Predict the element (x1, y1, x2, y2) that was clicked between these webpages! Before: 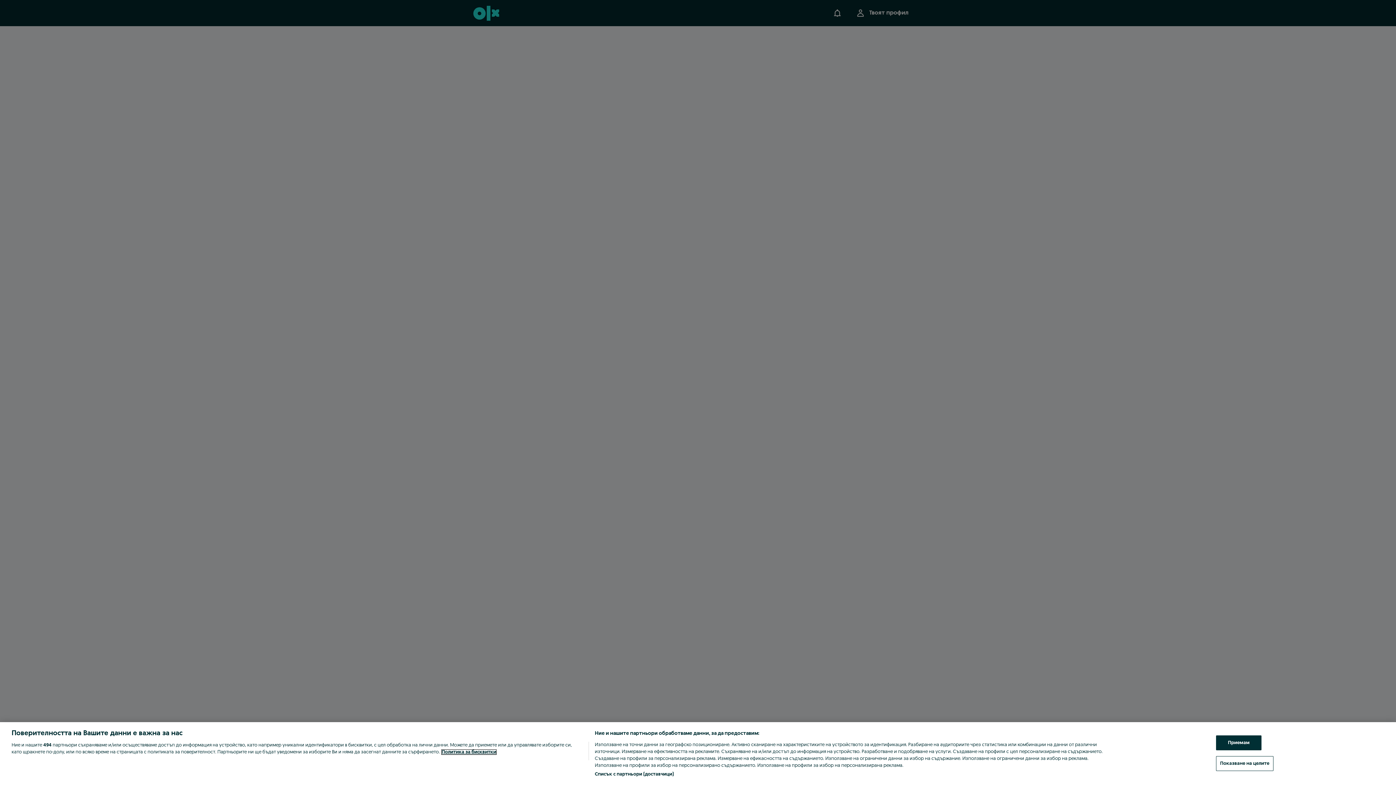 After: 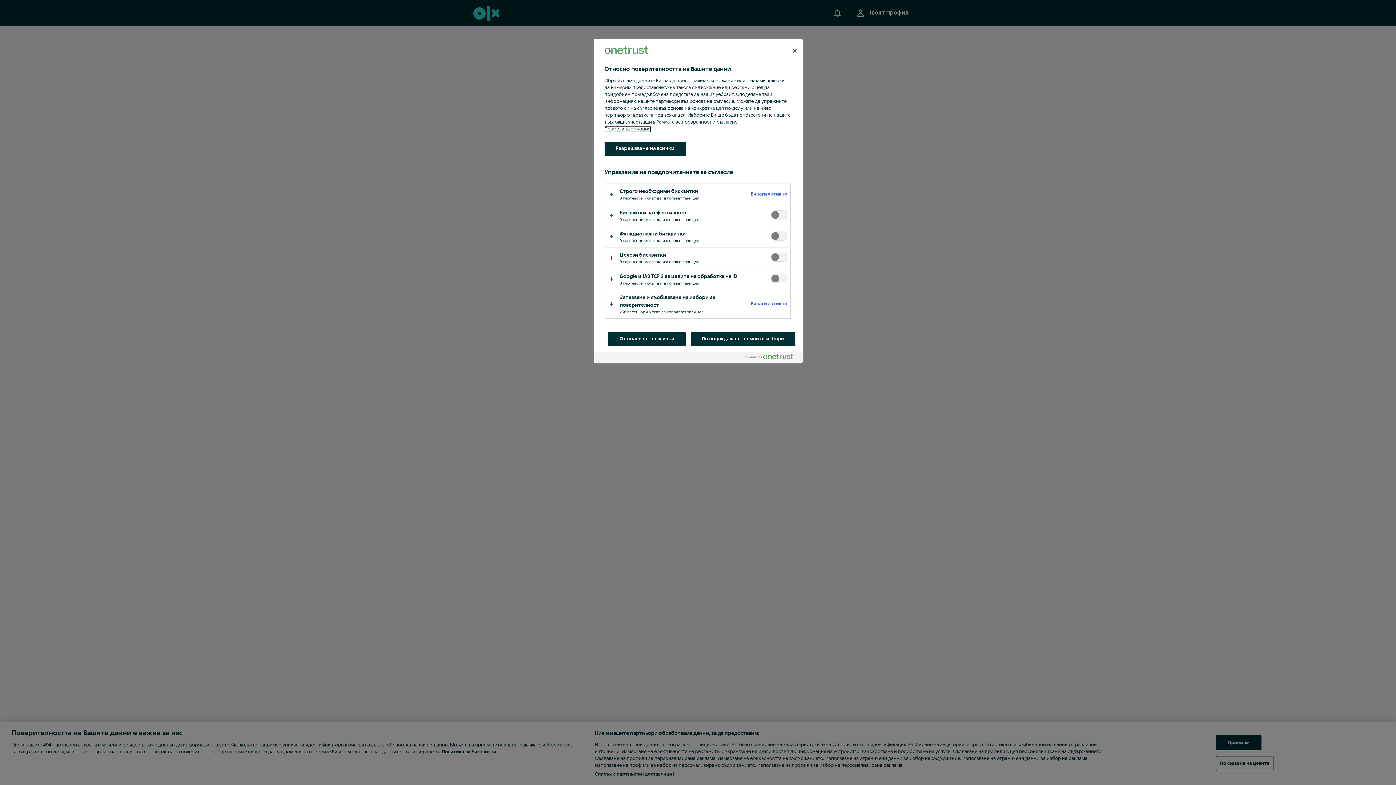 Action: bbox: (1216, 756, 1273, 771) label: Показване на целите